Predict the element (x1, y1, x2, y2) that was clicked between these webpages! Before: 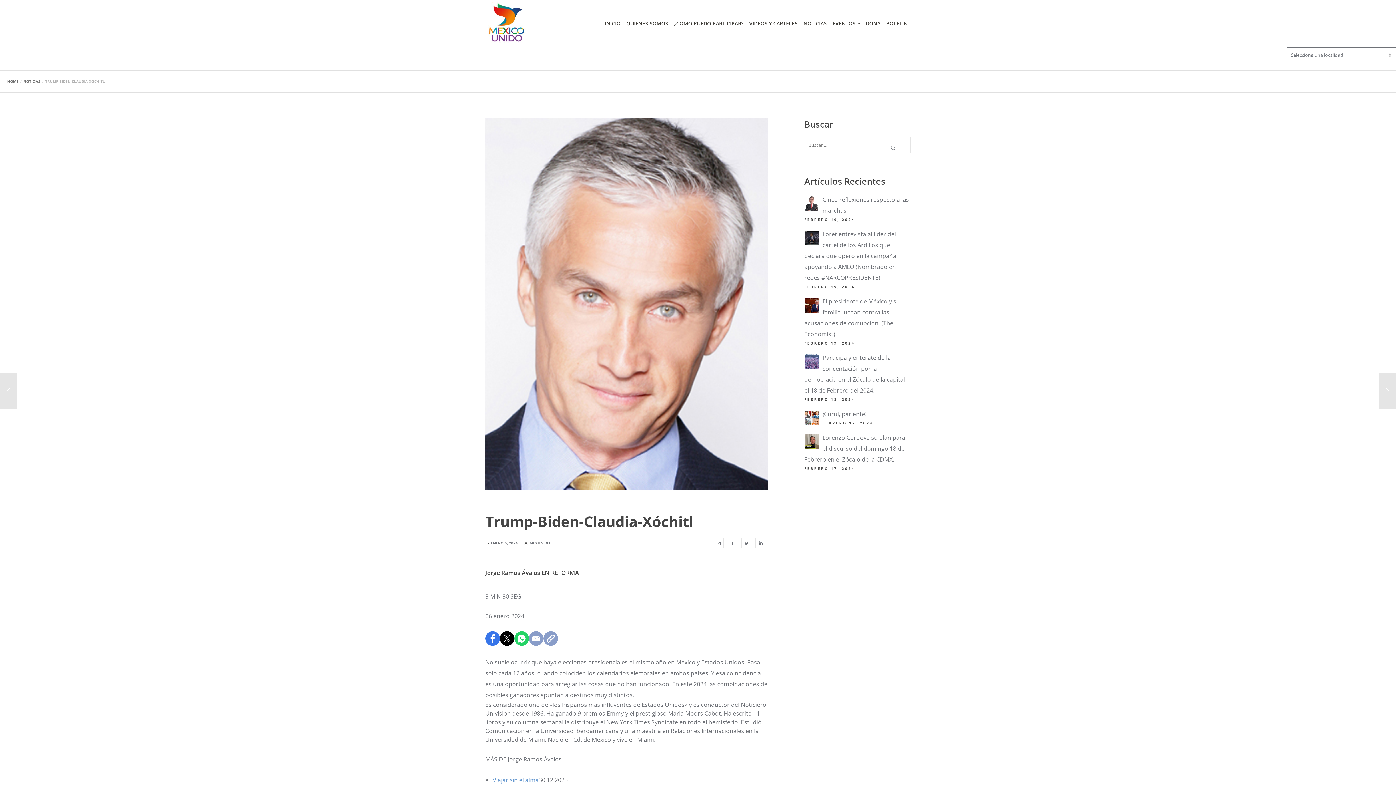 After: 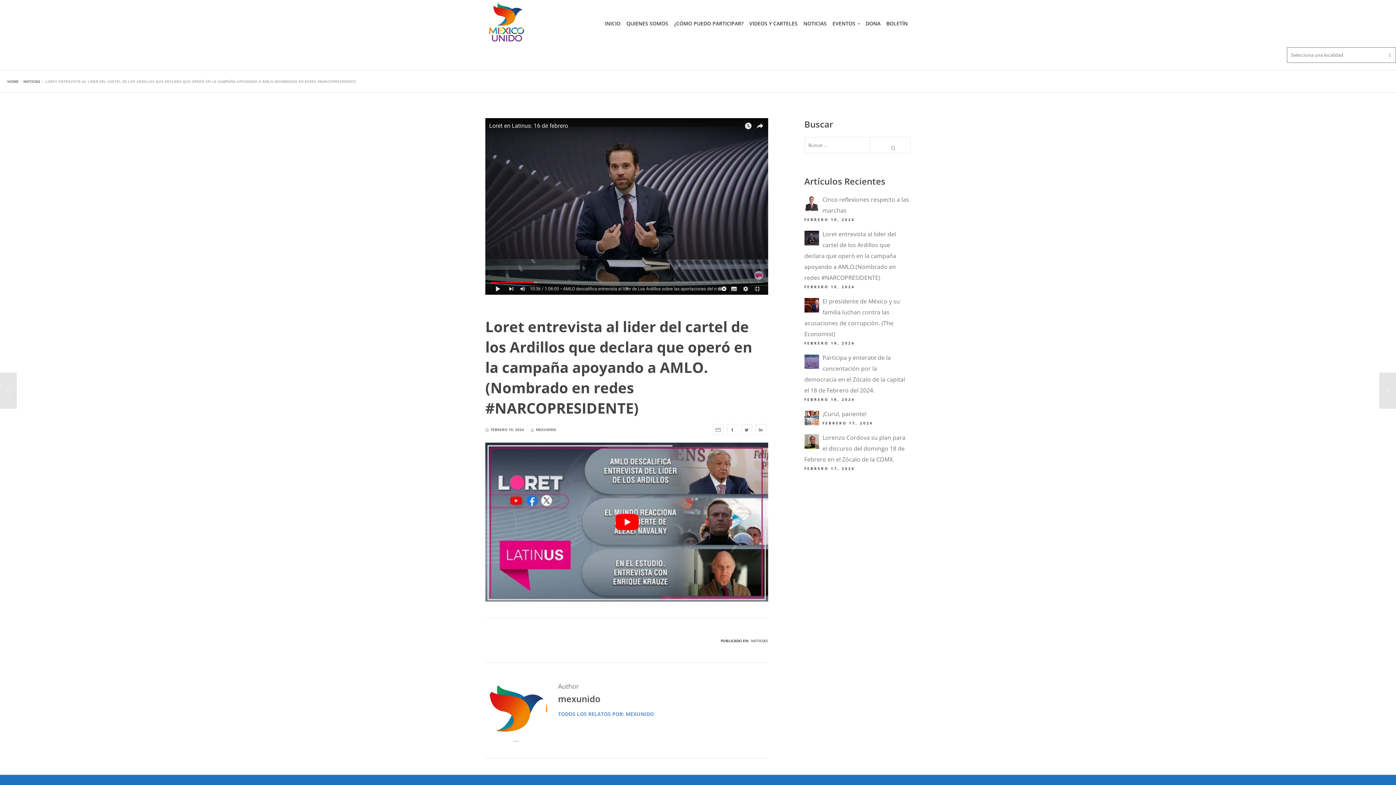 Action: label: Loret entrevista al lider del cartel de los Ardillos que declara que operó en la campaña apoyando a AMLO.(Nombrado en redes #NARCOPRESIDENTE) bbox: (804, 230, 896, 281)